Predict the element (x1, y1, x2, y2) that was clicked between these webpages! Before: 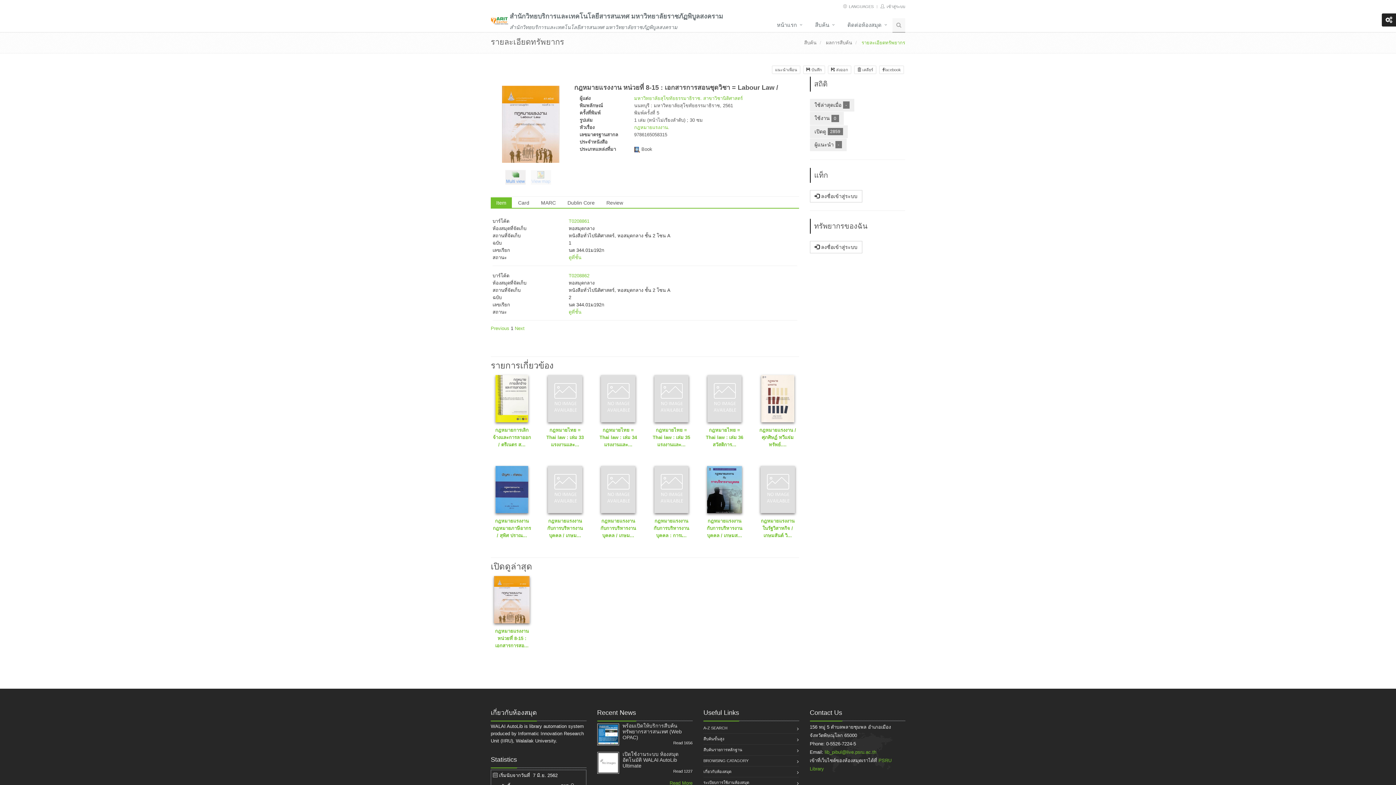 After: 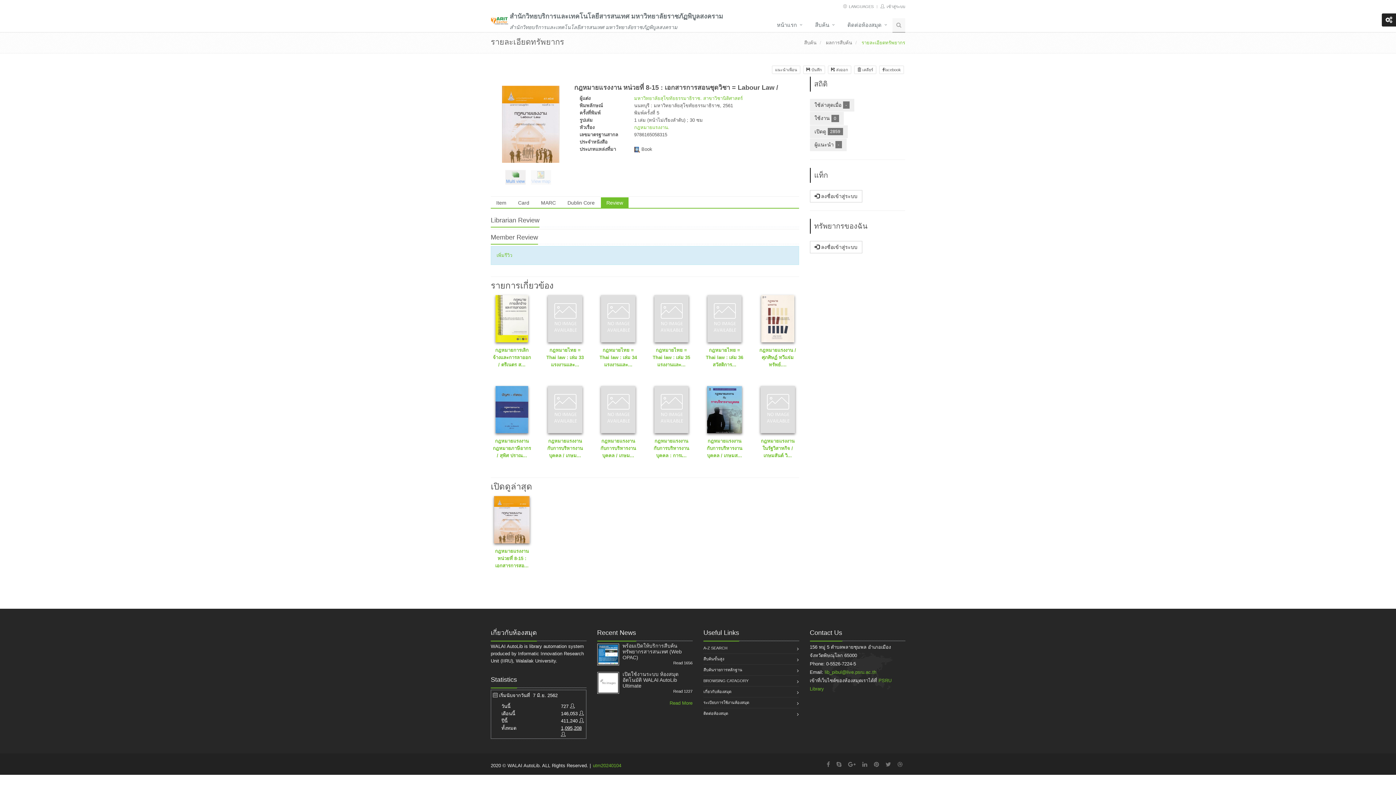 Action: bbox: (601, 197, 628, 208) label: Review